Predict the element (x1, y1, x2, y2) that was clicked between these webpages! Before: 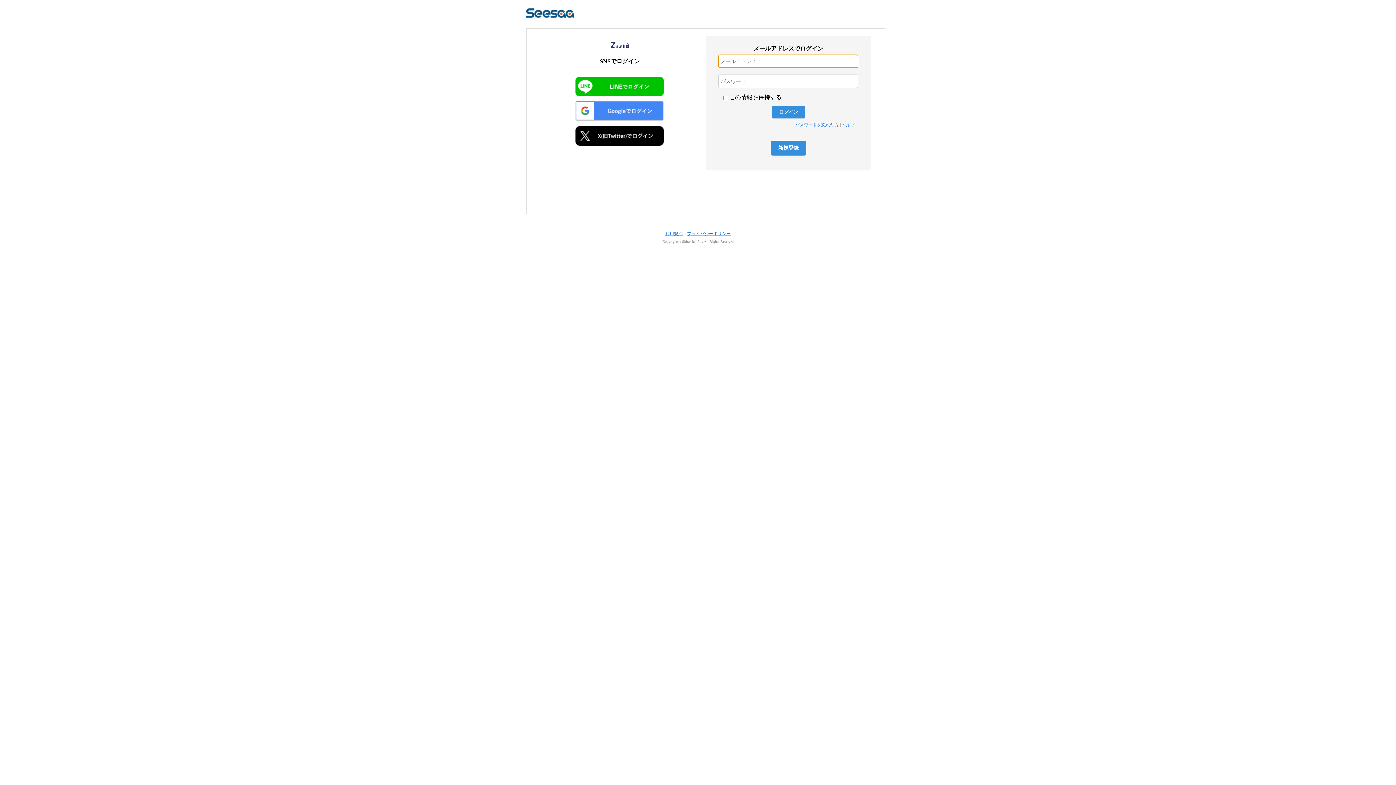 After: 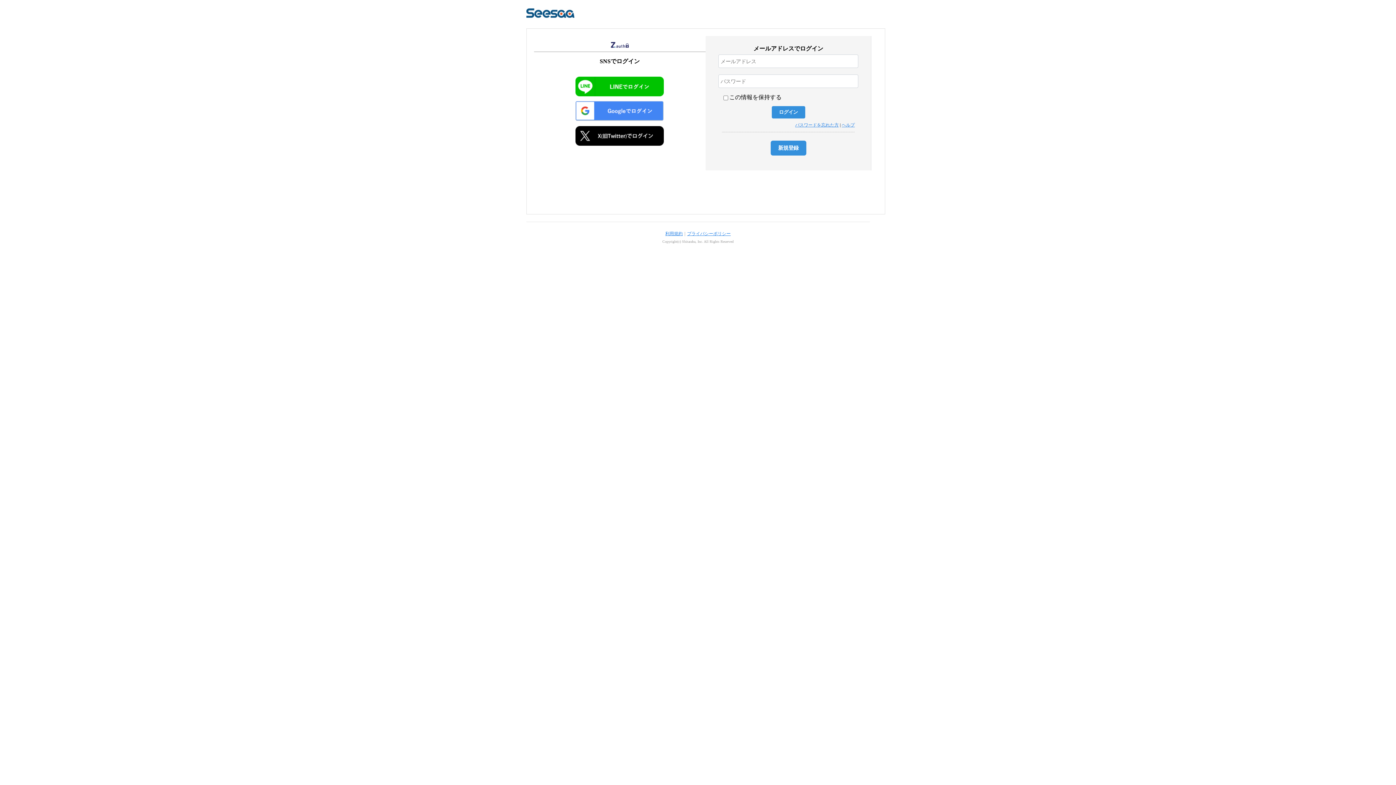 Action: bbox: (687, 231, 730, 236) label: プライバシーポリシー